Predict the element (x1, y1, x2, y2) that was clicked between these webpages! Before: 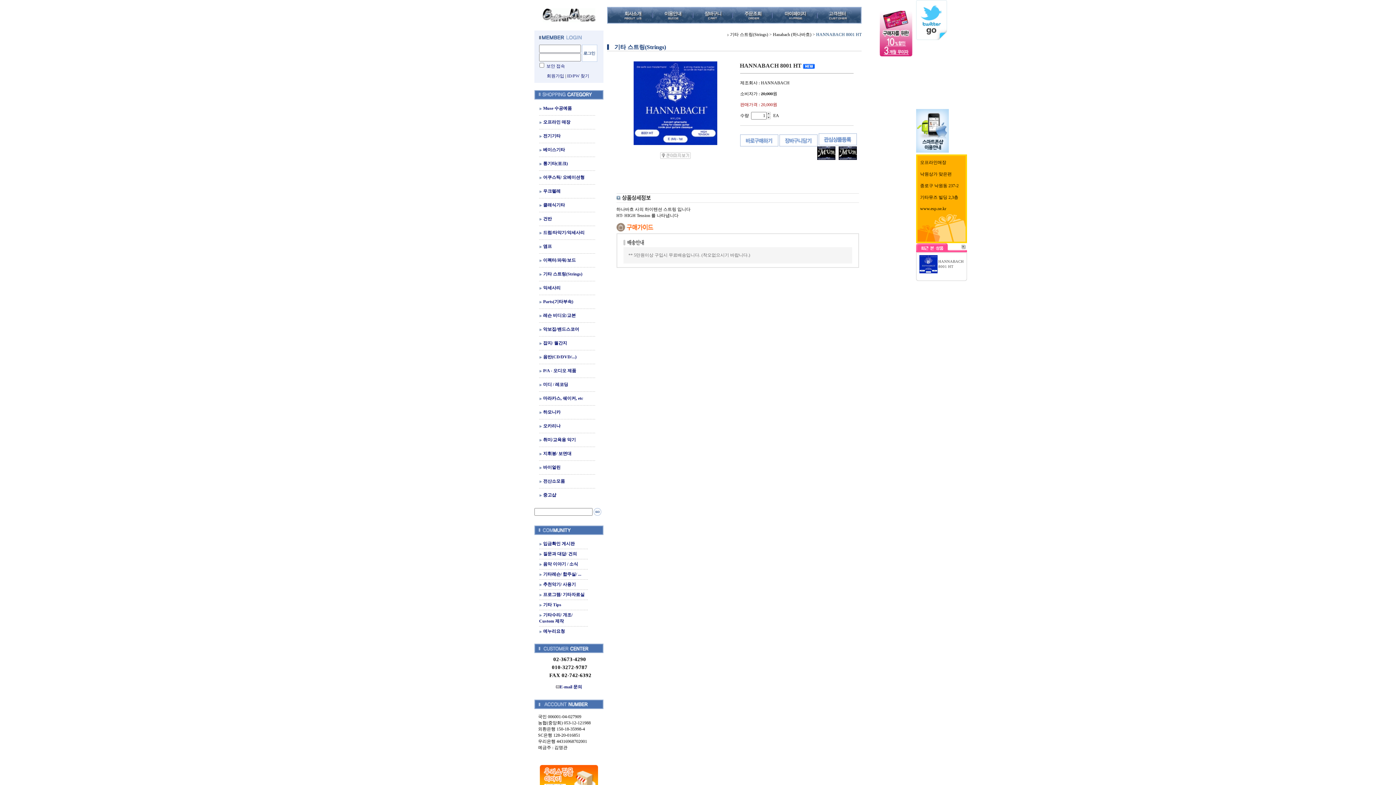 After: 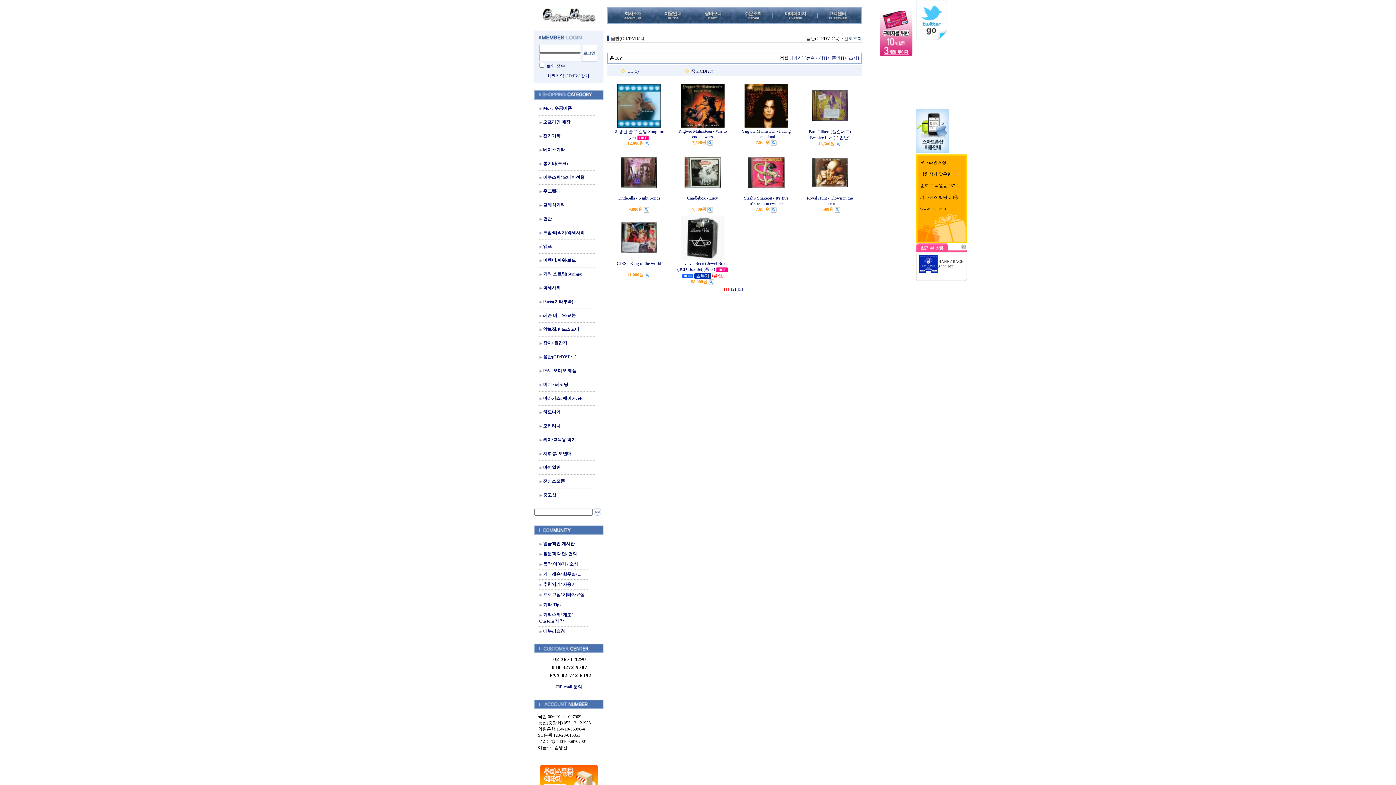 Action: label: 음반(CD/DVD/...) bbox: (543, 354, 576, 359)